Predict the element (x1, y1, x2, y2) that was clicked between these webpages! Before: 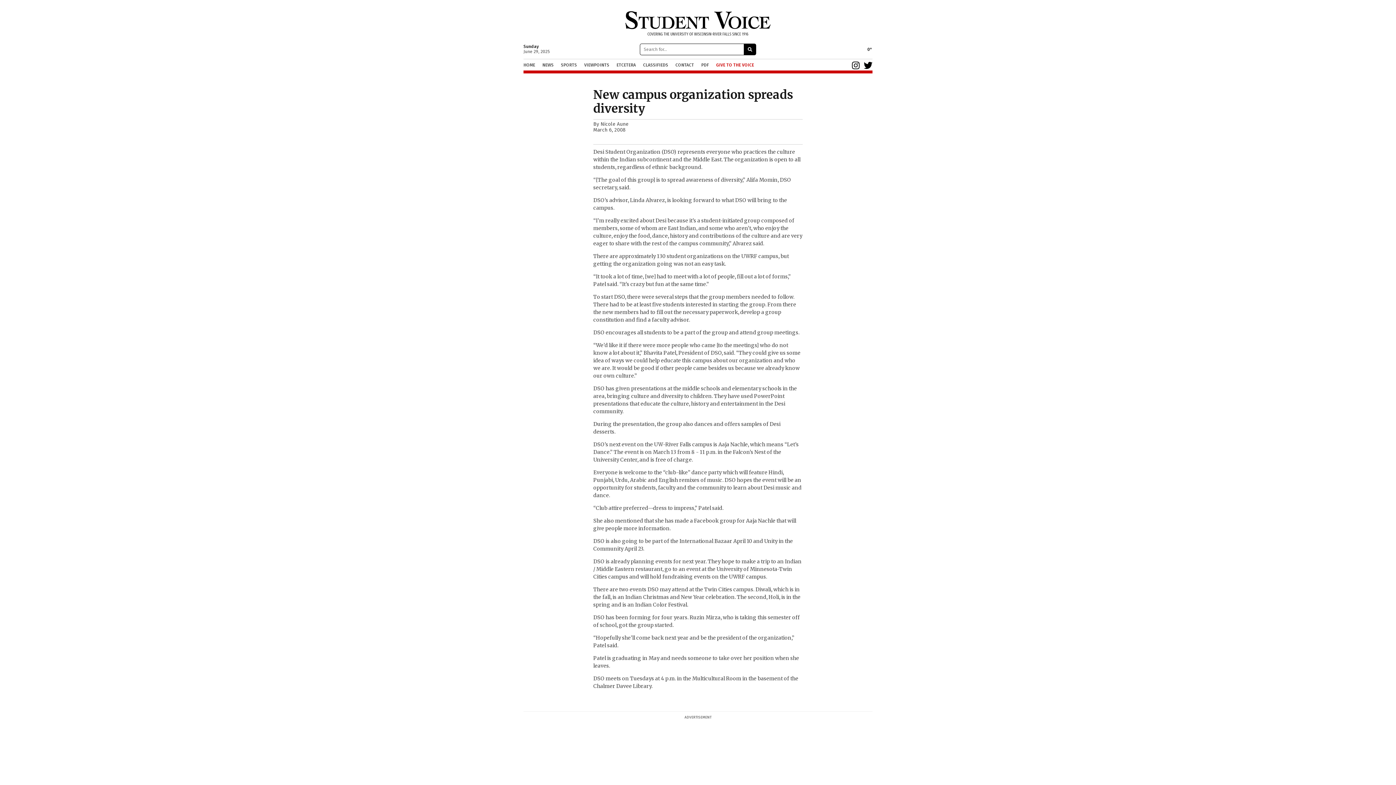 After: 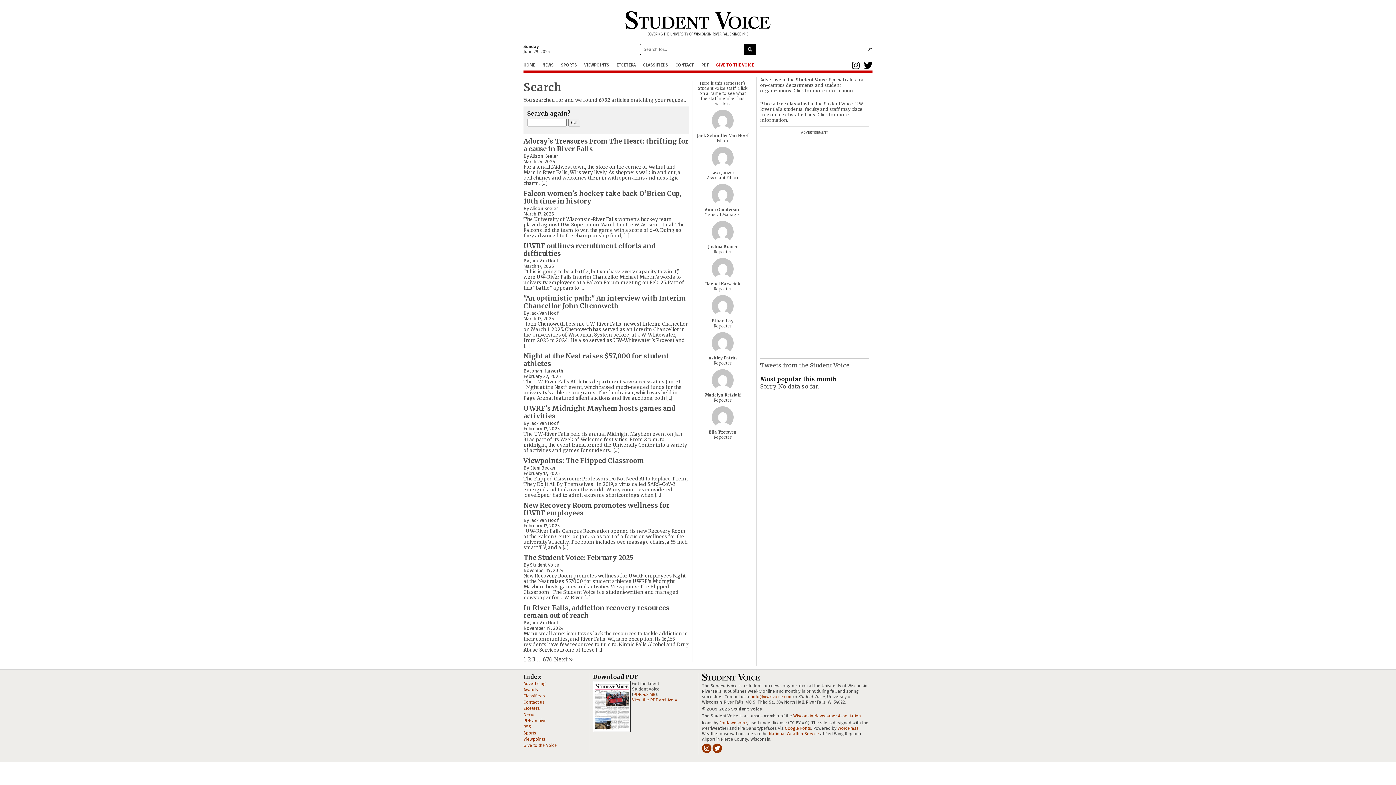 Action: bbox: (744, 43, 756, 55)